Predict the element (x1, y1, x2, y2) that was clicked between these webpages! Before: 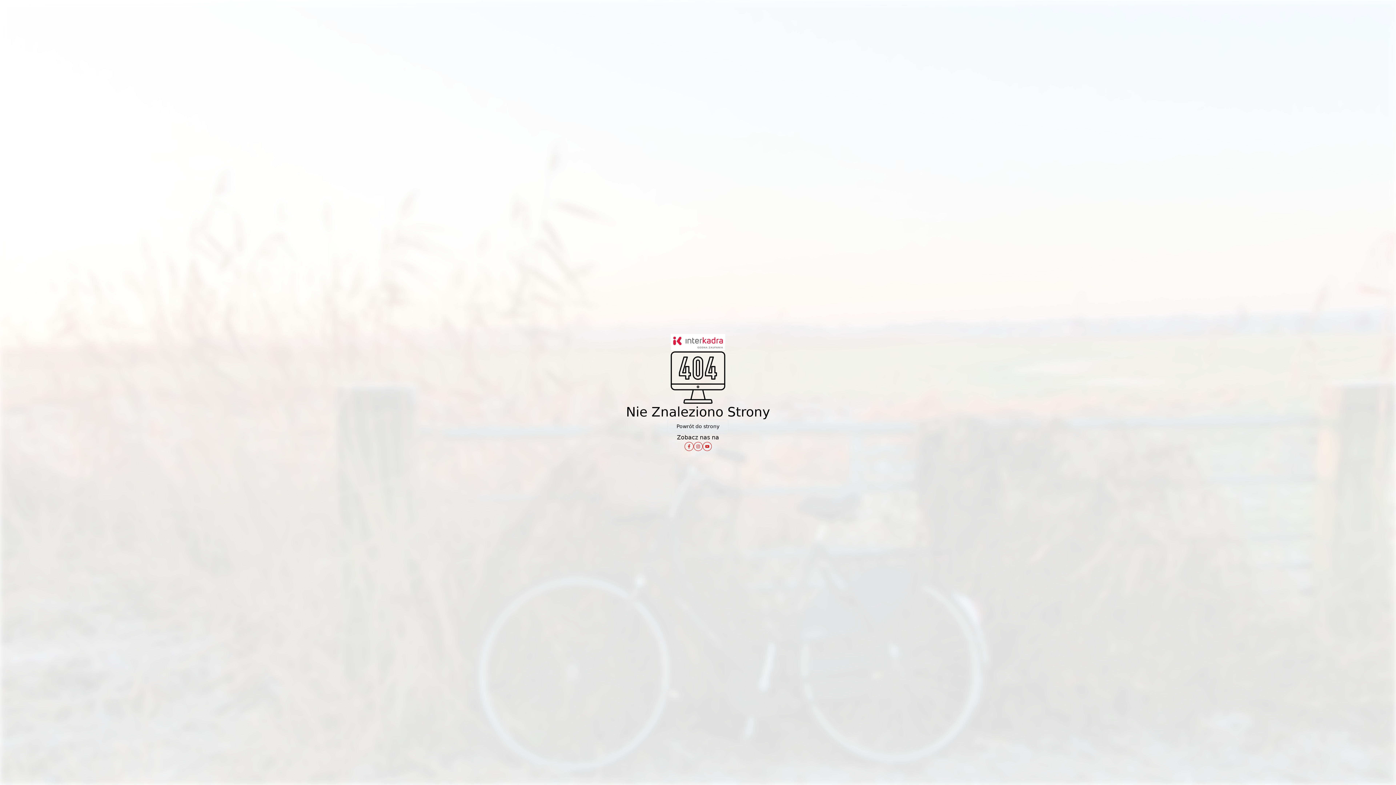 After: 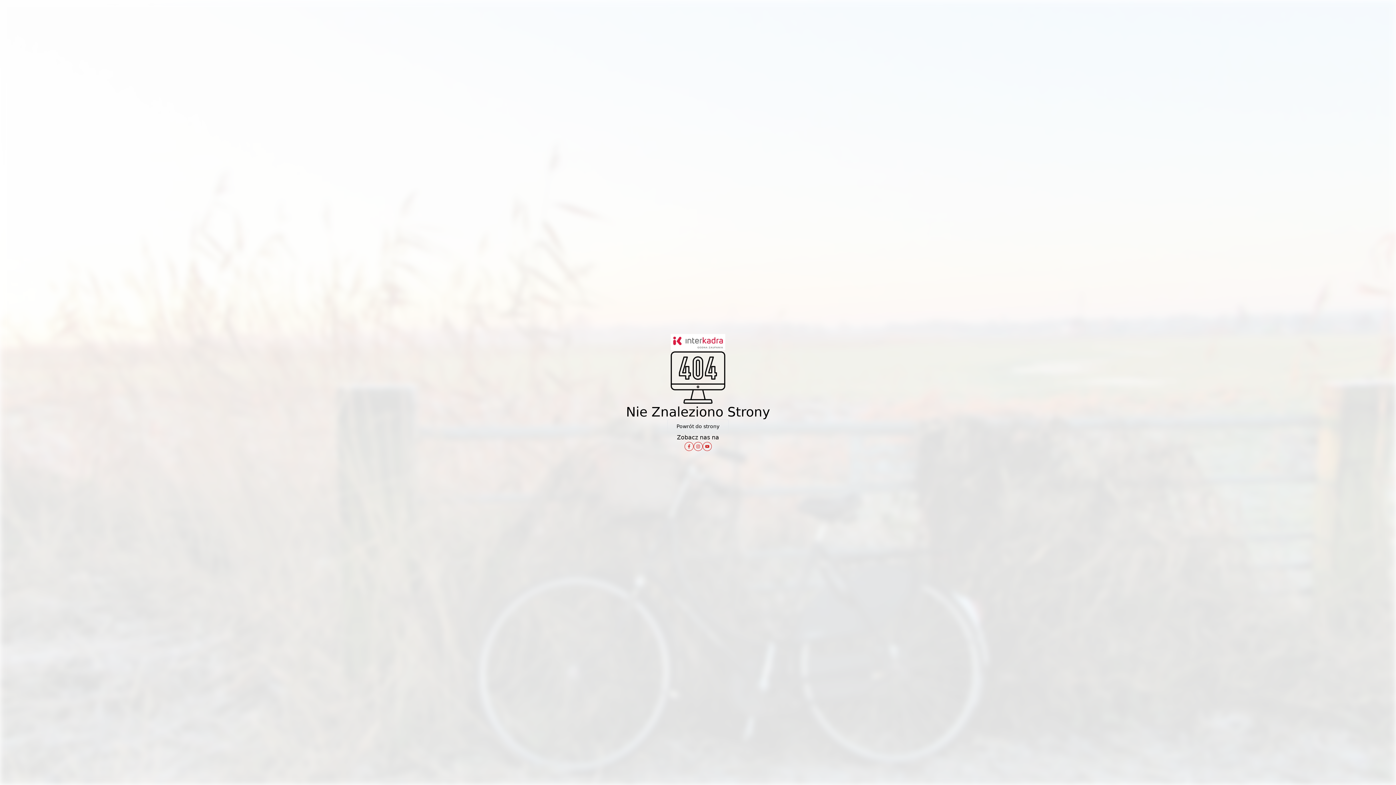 Action: bbox: (702, 442, 711, 451)